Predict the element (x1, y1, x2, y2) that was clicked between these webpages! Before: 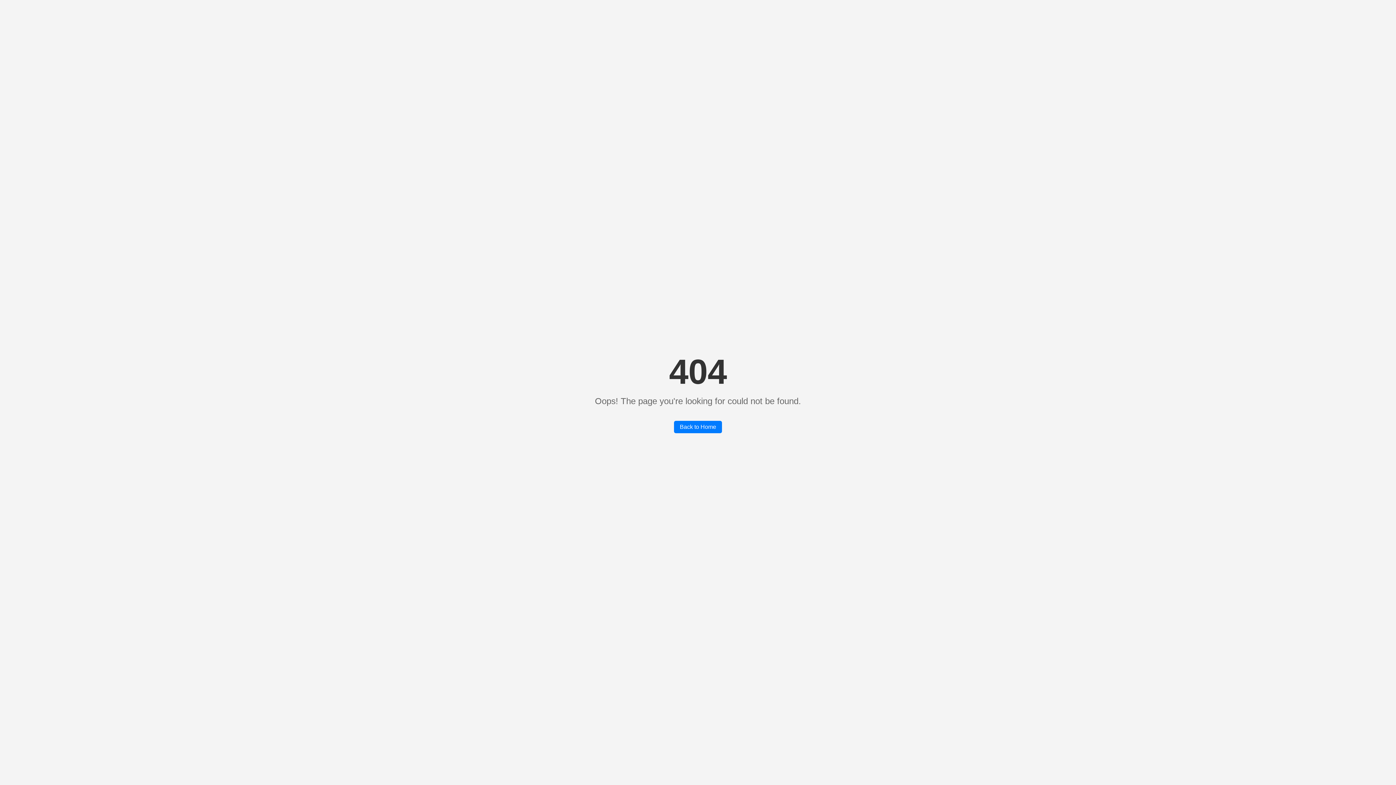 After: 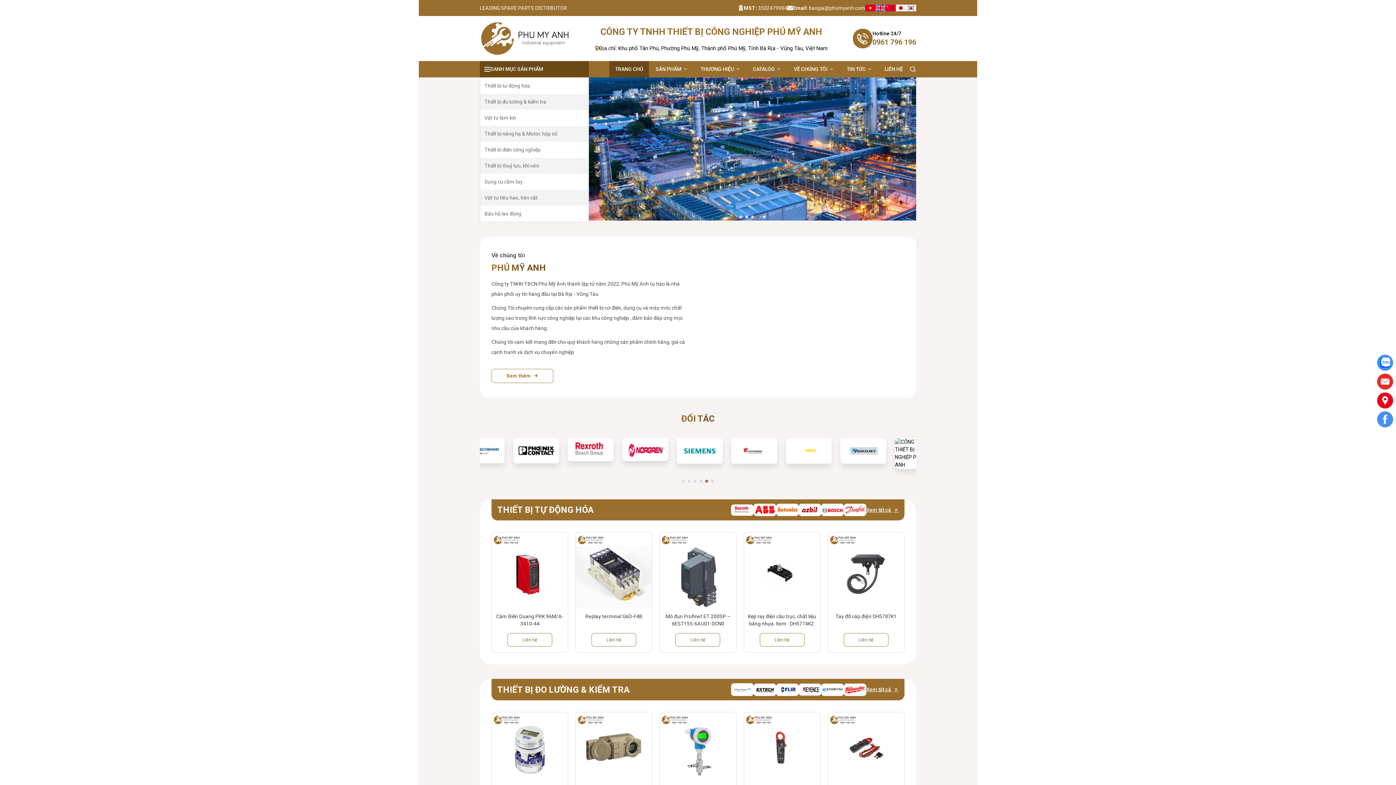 Action: label: Back to Home bbox: (674, 421, 722, 433)